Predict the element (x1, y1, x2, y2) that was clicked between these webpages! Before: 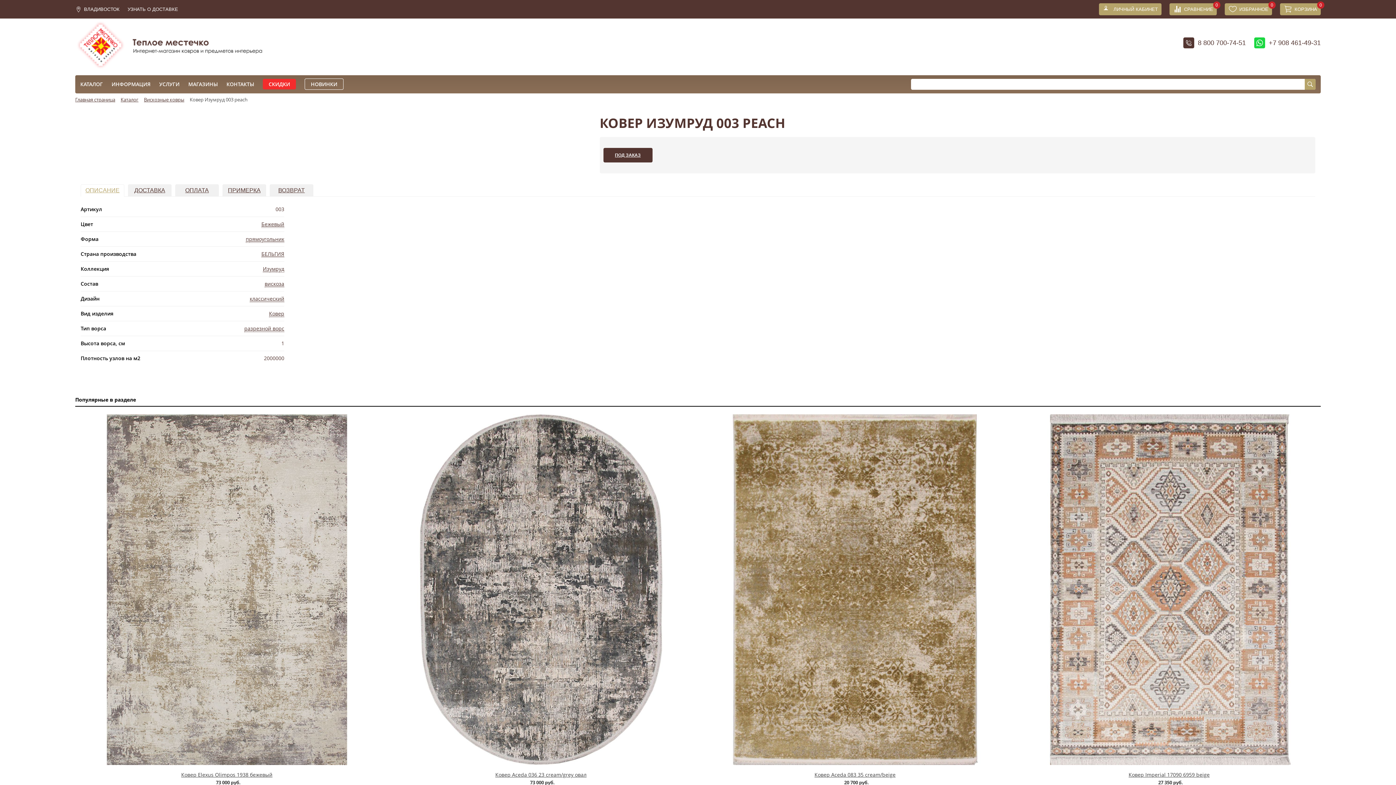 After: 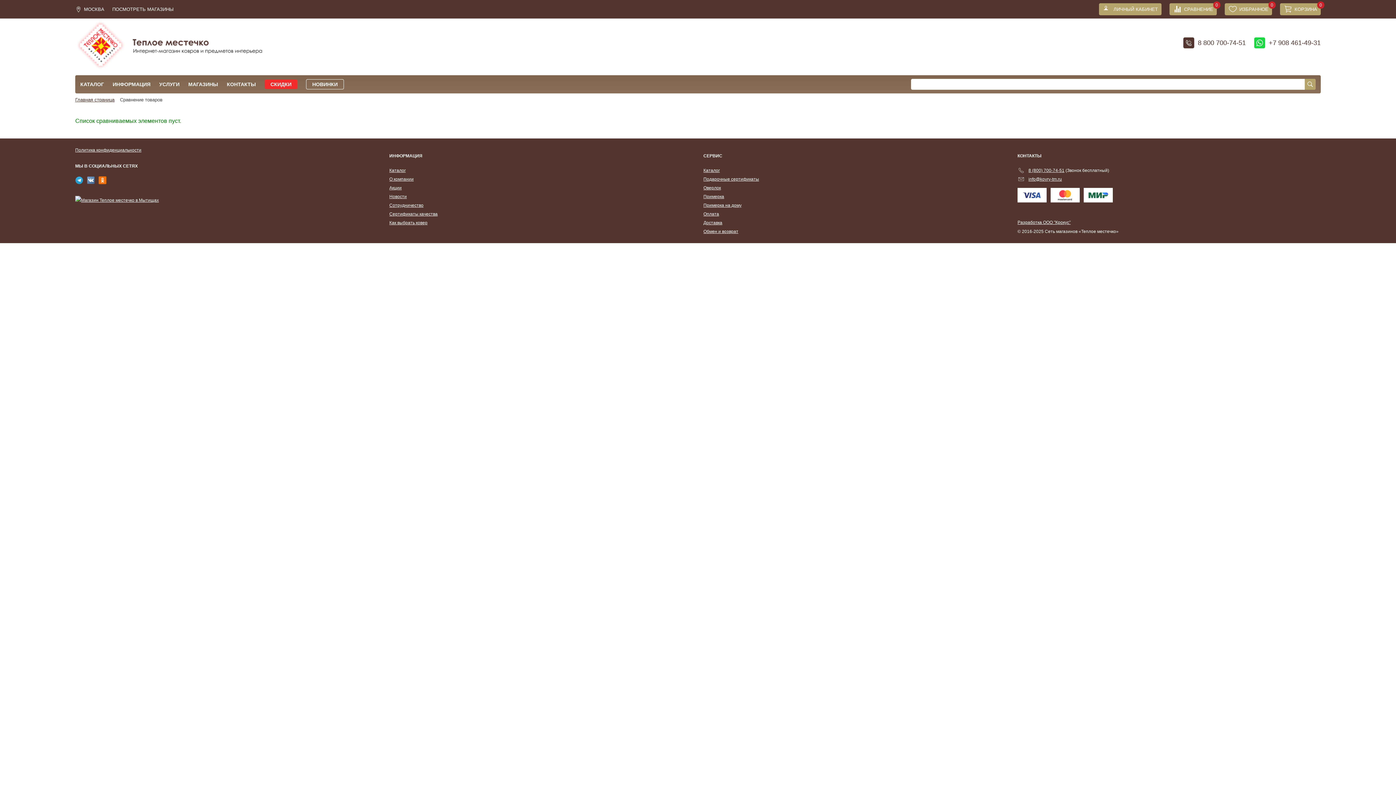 Action: label: СРАВНЕНИЕ
0 bbox: (1169, 3, 1217, 15)